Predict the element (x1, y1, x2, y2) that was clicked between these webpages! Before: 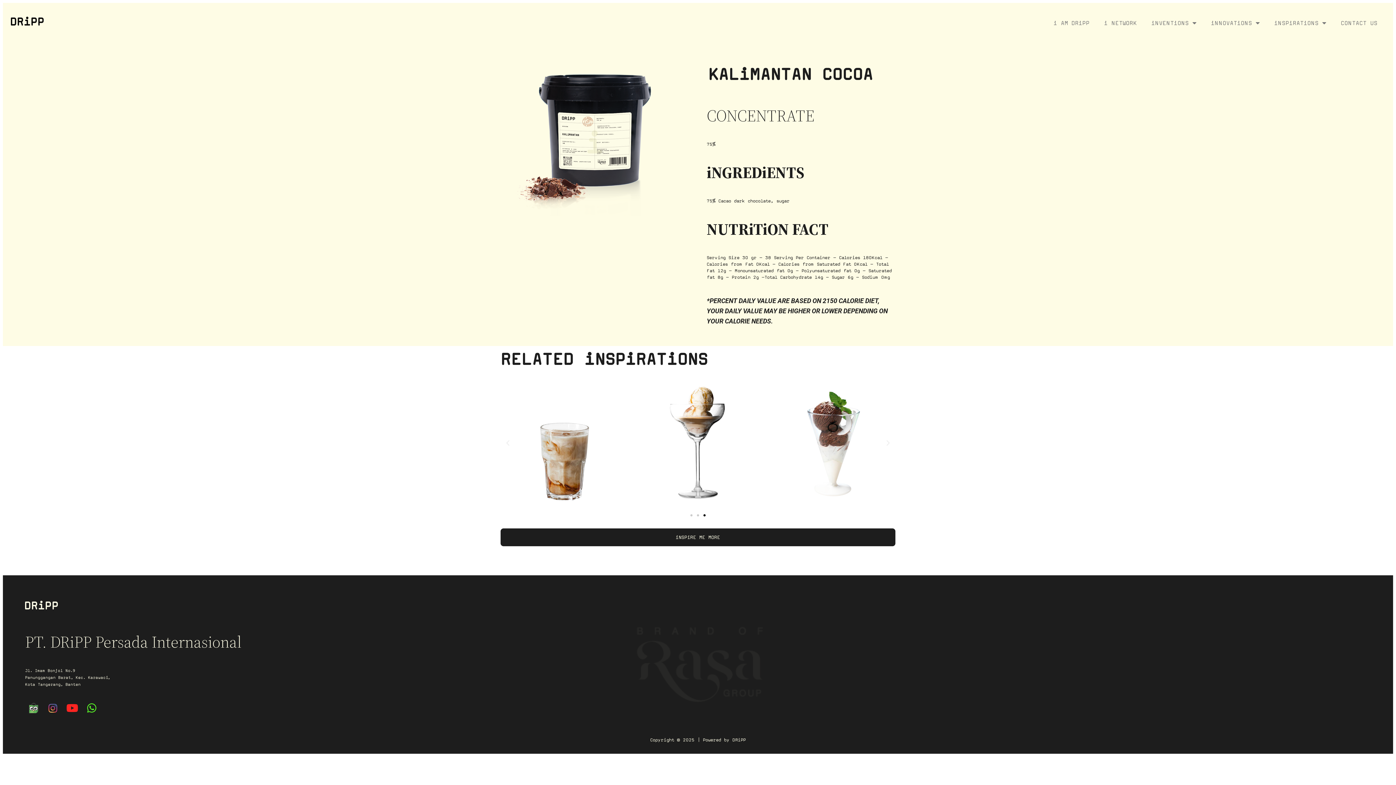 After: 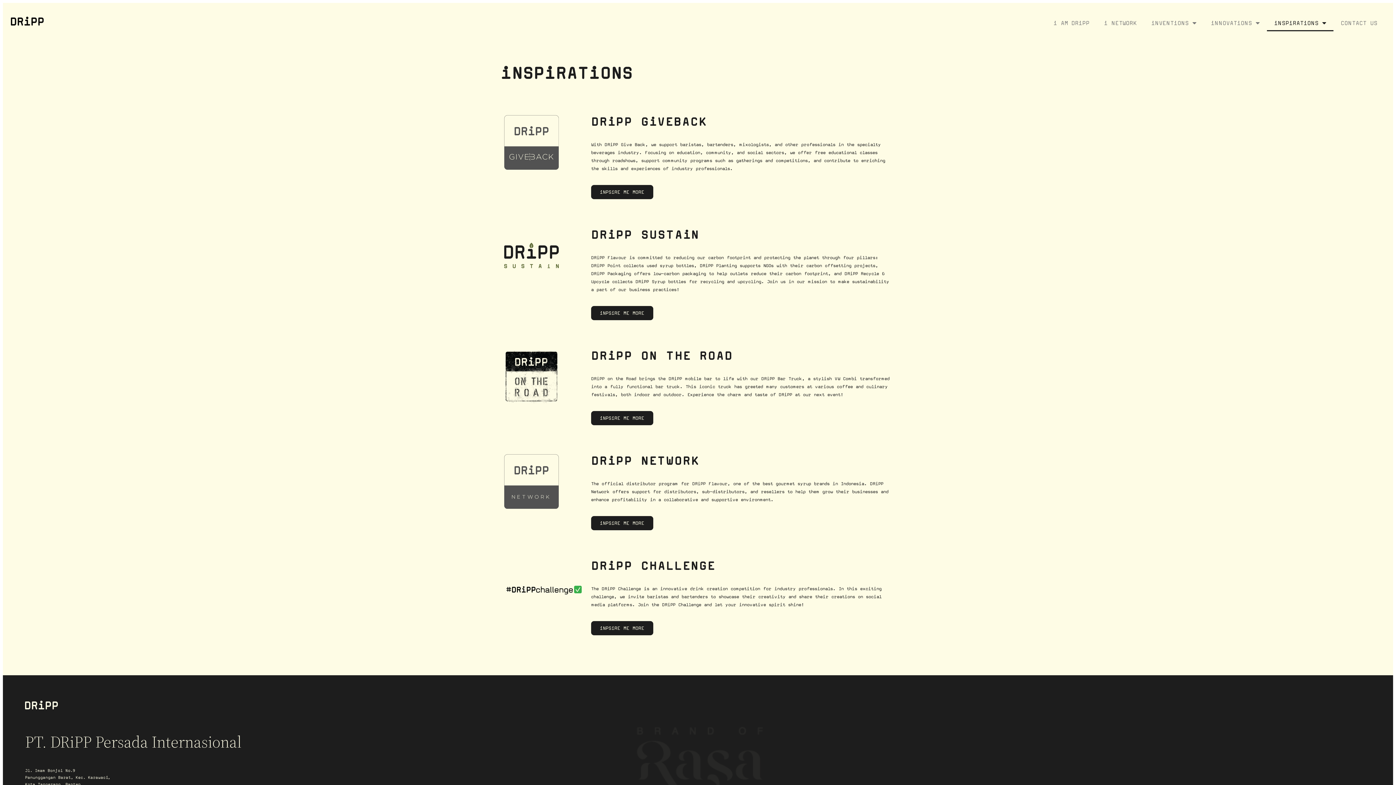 Action: label: iNSPiRE ME MORE bbox: (500, 528, 895, 546)